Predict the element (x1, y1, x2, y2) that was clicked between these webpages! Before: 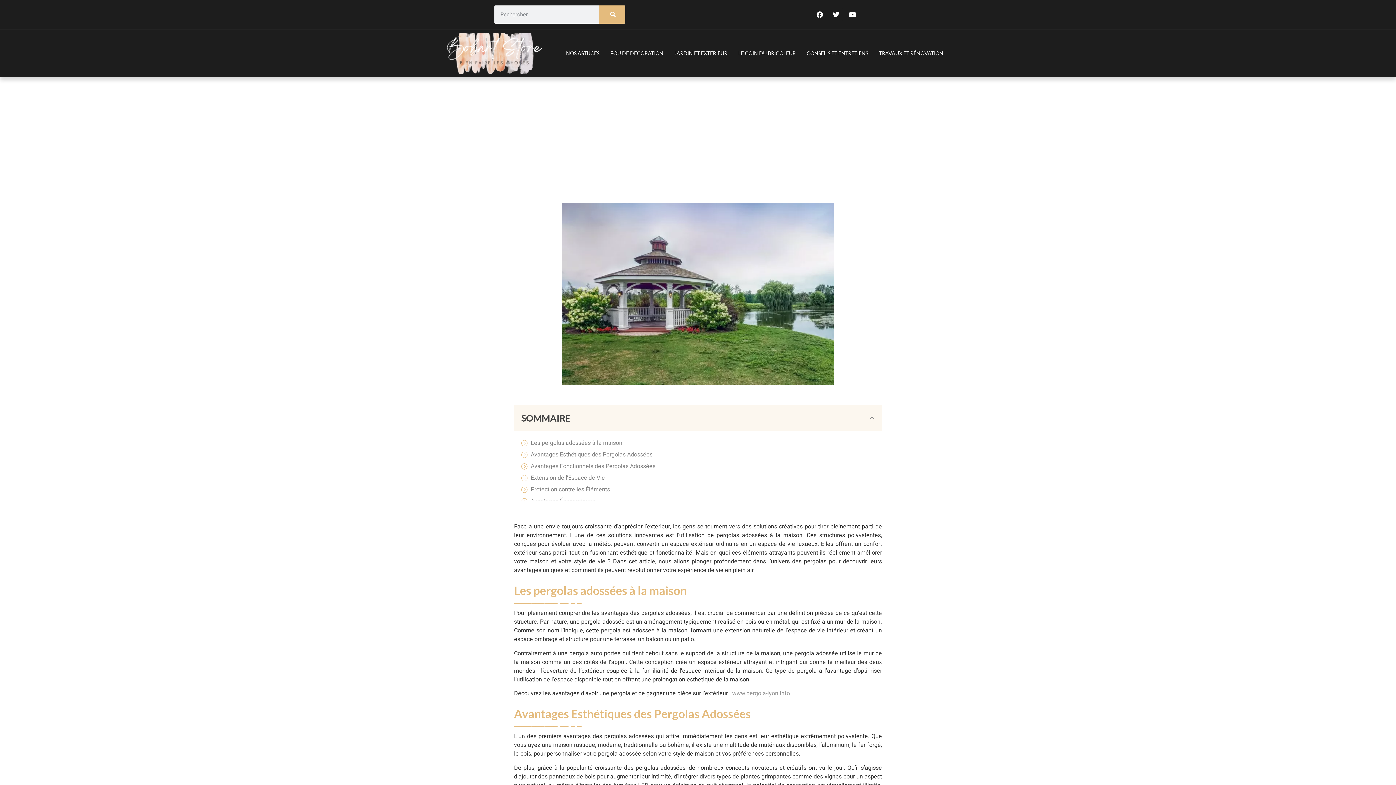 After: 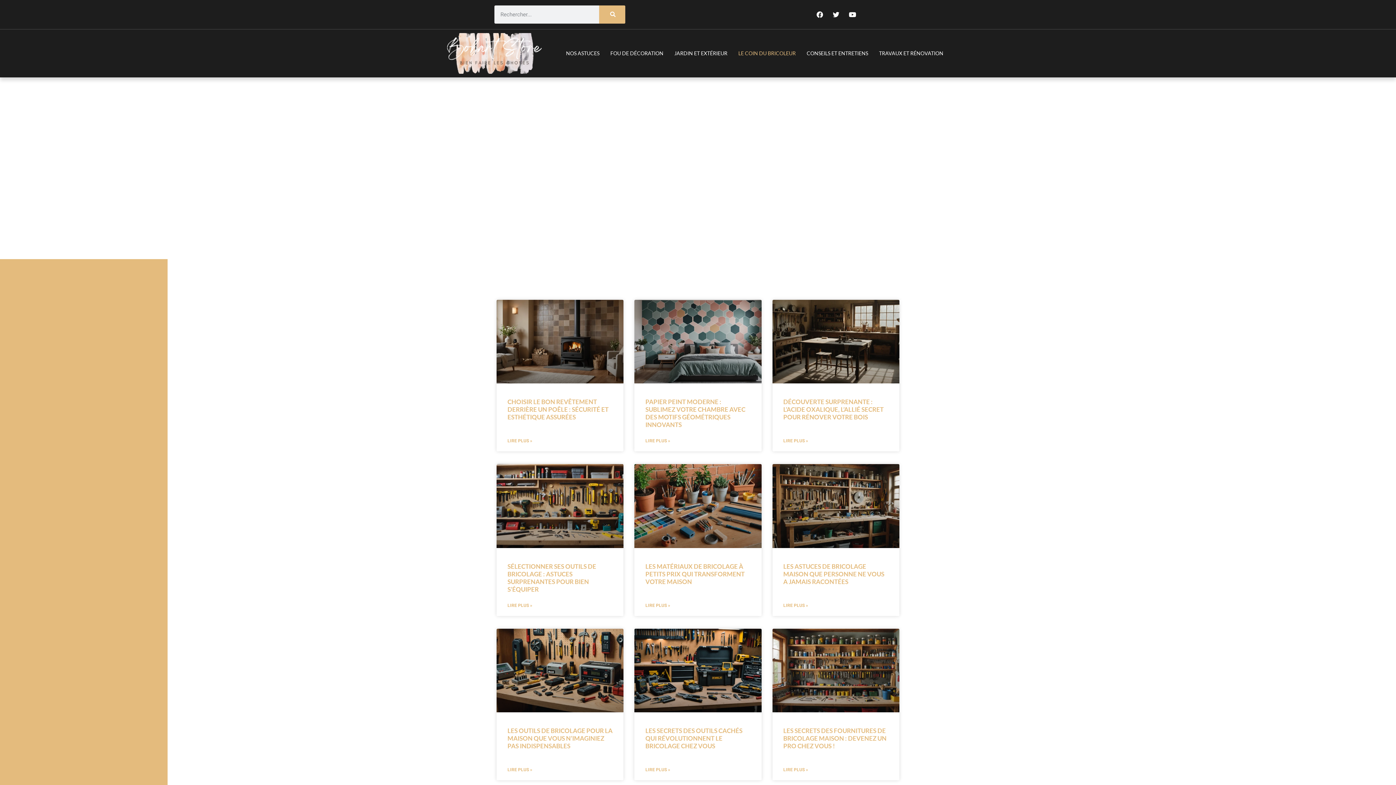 Action: bbox: (733, 38, 801, 67) label: LE COIN DU BRICOLEUR